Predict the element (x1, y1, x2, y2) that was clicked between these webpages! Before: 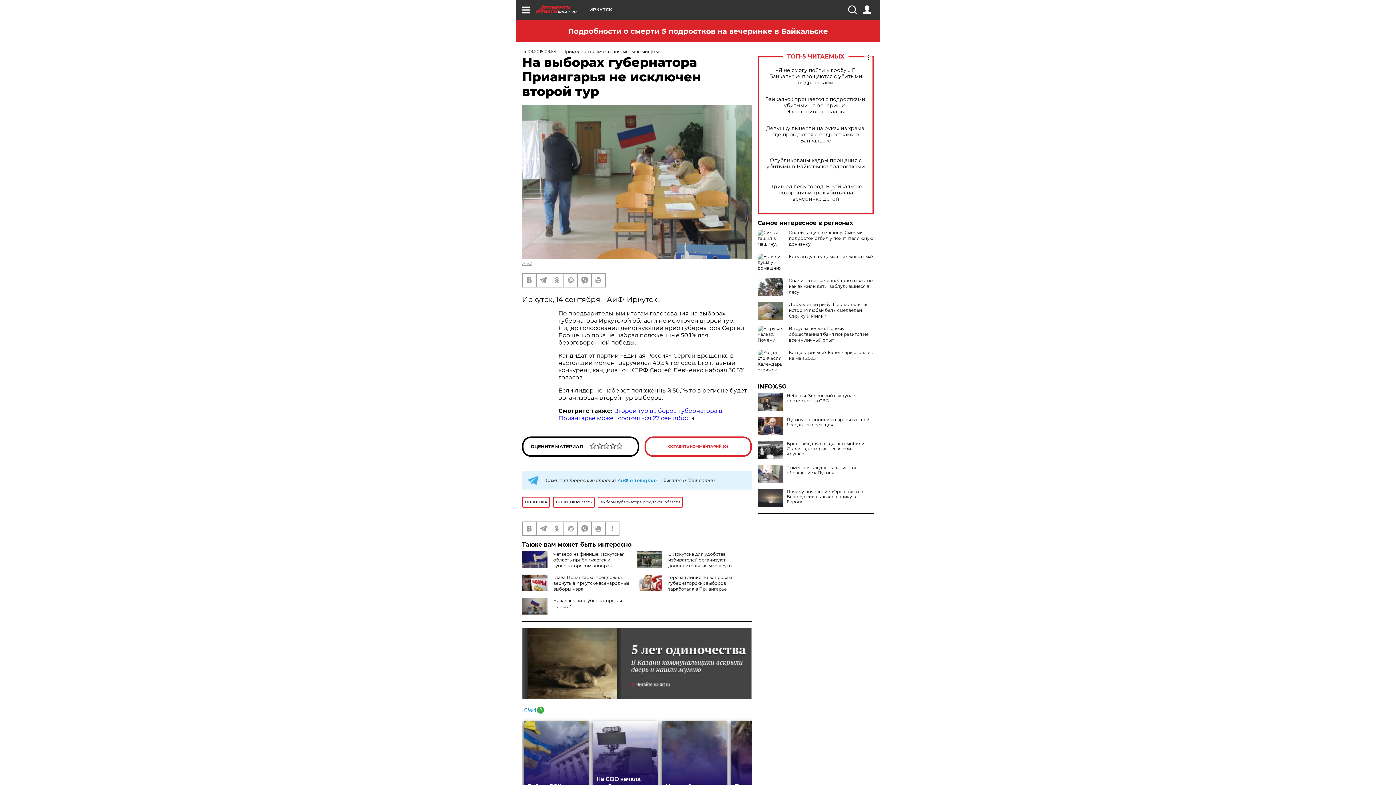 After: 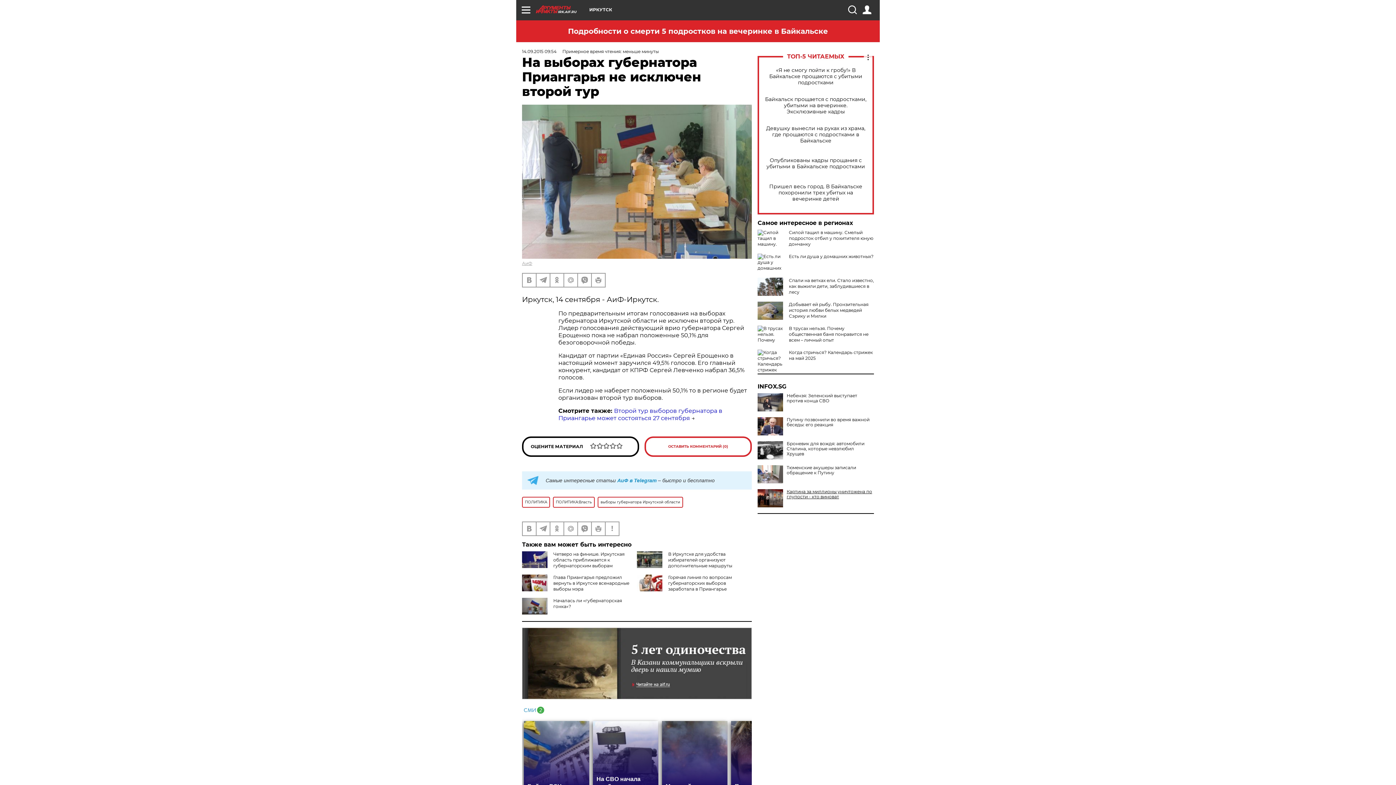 Action: label: Почему появление «Орешника» в Белоруссии вызвало панику в Европе bbox: (757, 489, 874, 504)